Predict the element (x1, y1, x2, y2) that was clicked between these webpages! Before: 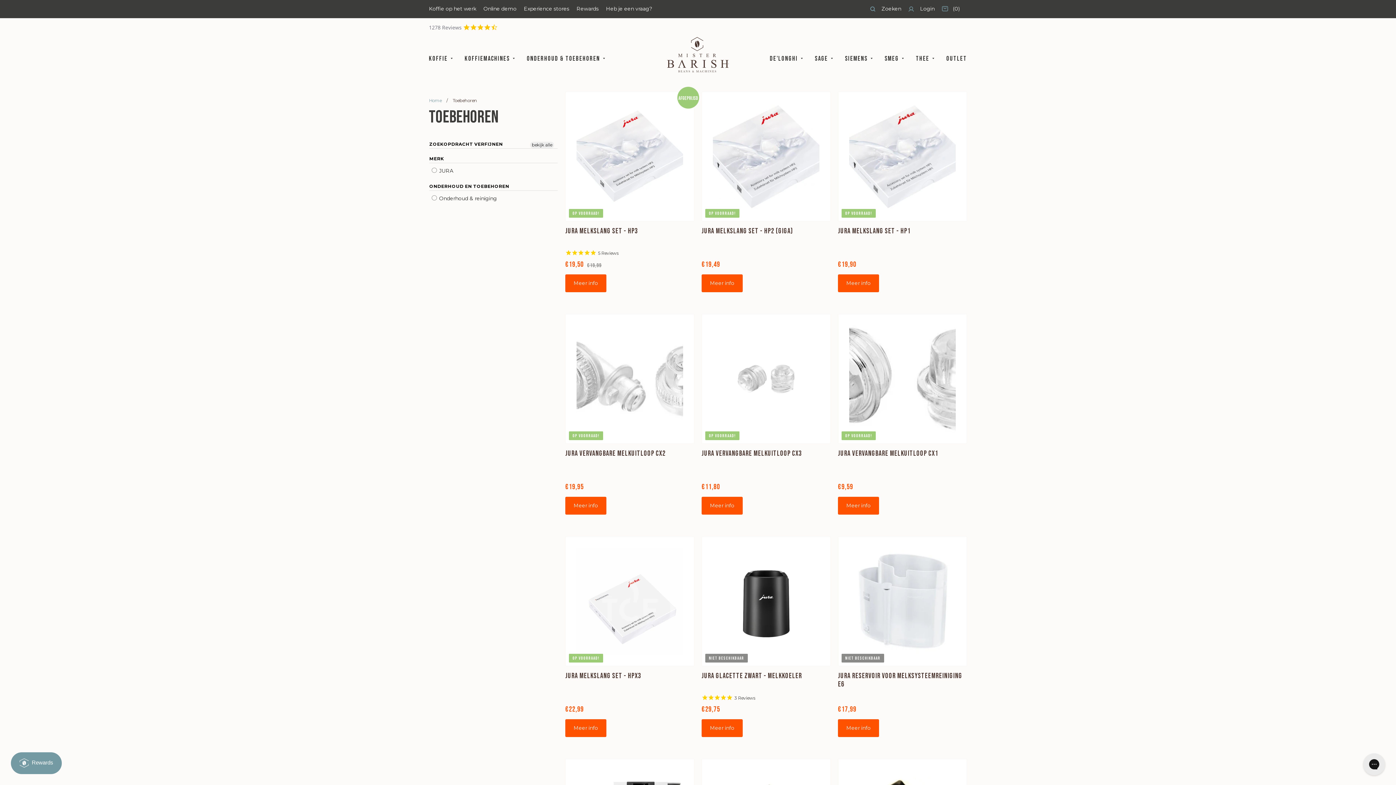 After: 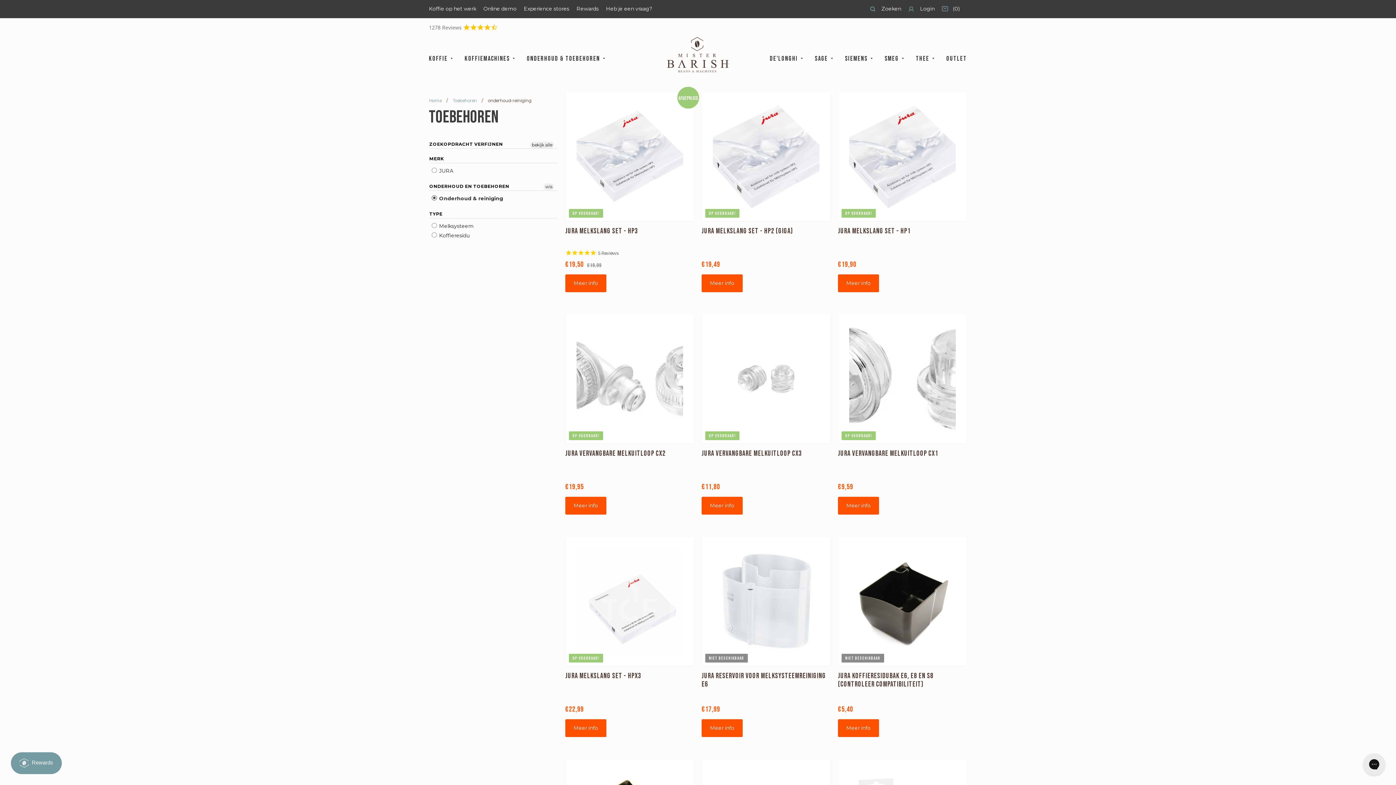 Action: bbox: (431, 194, 497, 202) label:  Onderhoud & reiniging